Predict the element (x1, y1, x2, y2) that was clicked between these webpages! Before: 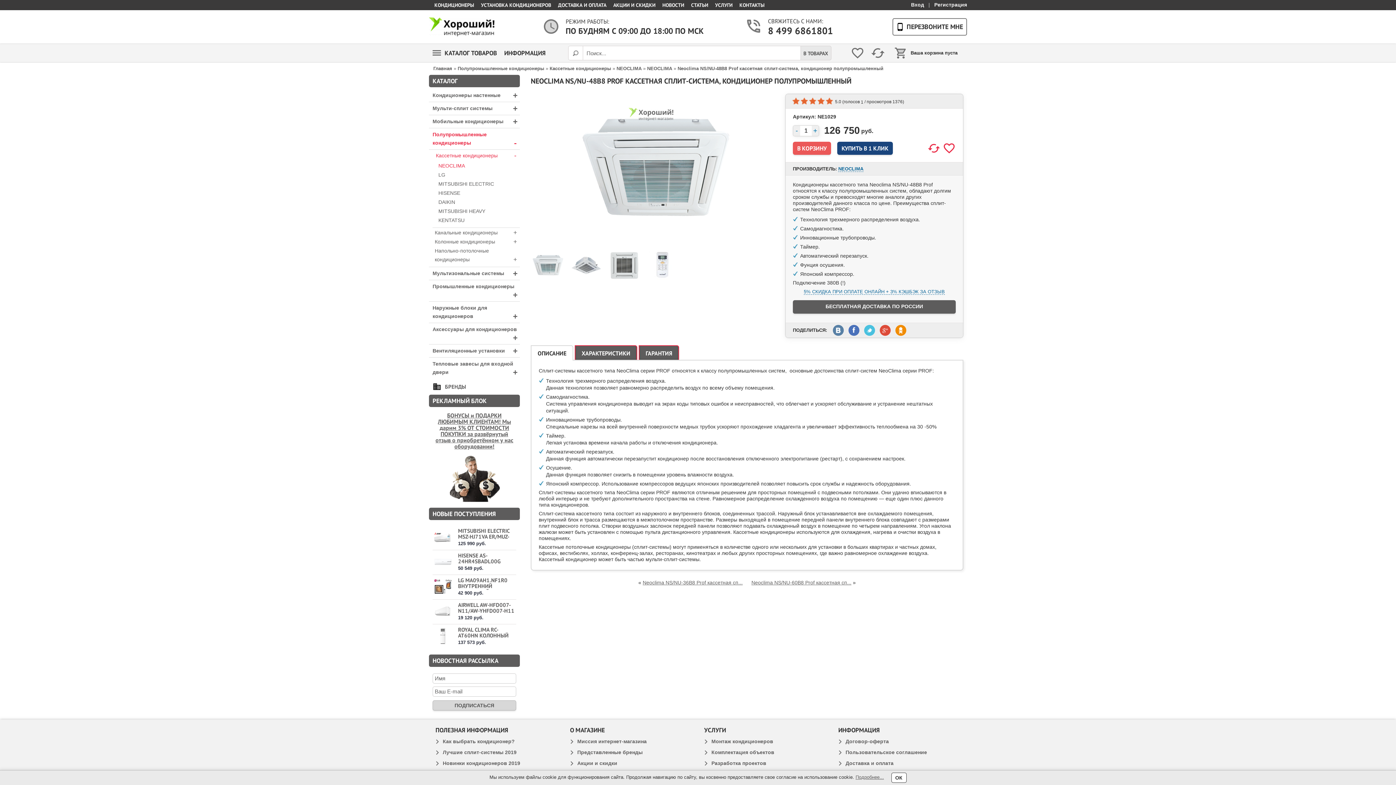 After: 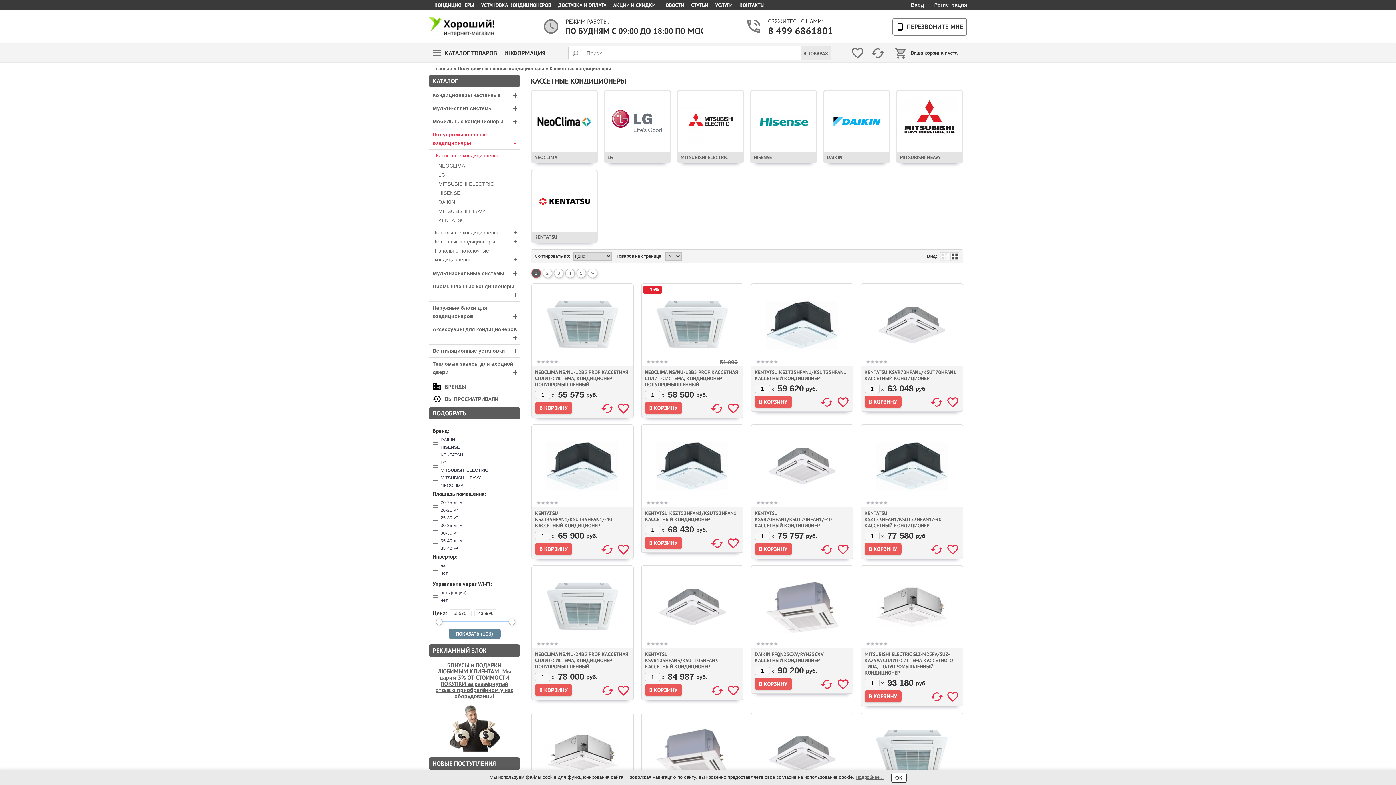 Action: bbox: (549, 65, 611, 71) label: Кассетные кондиционеры